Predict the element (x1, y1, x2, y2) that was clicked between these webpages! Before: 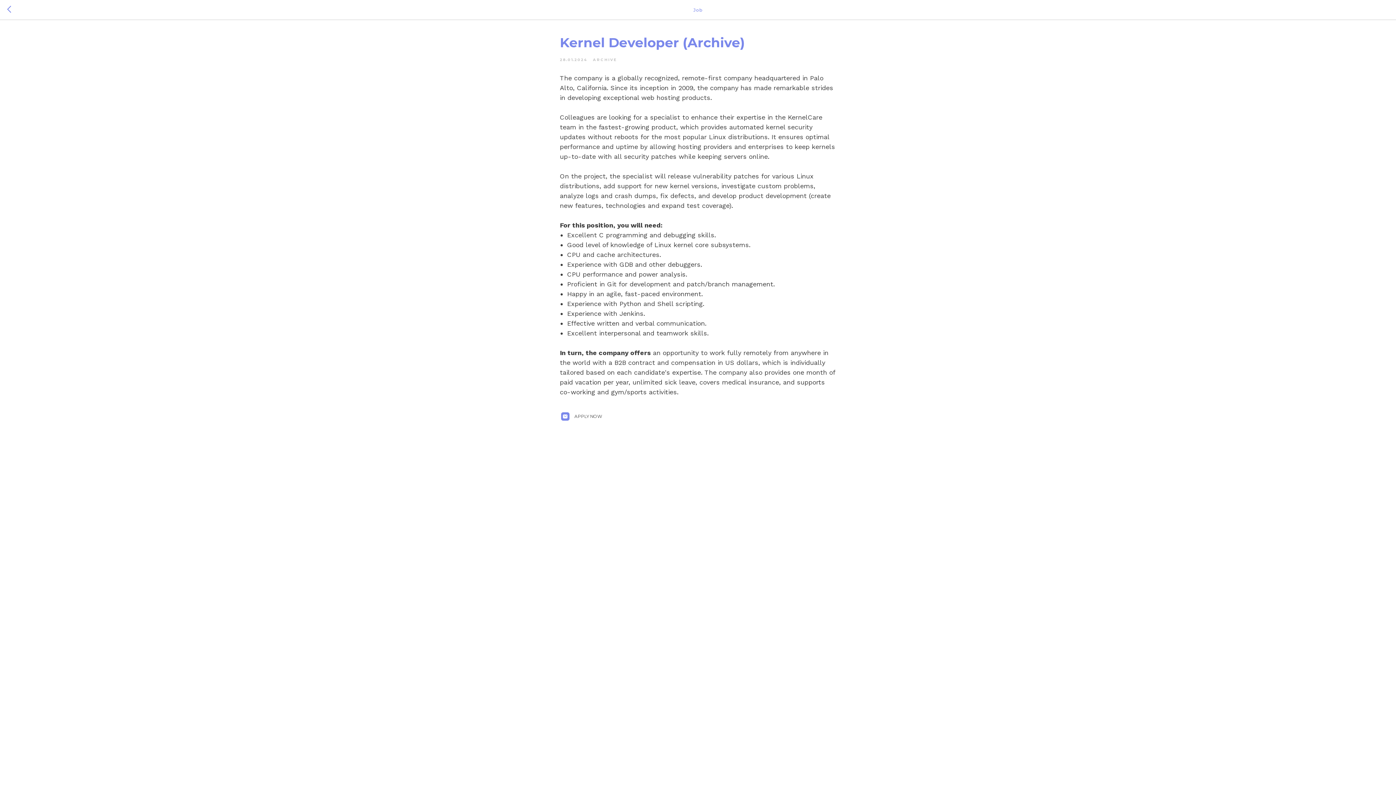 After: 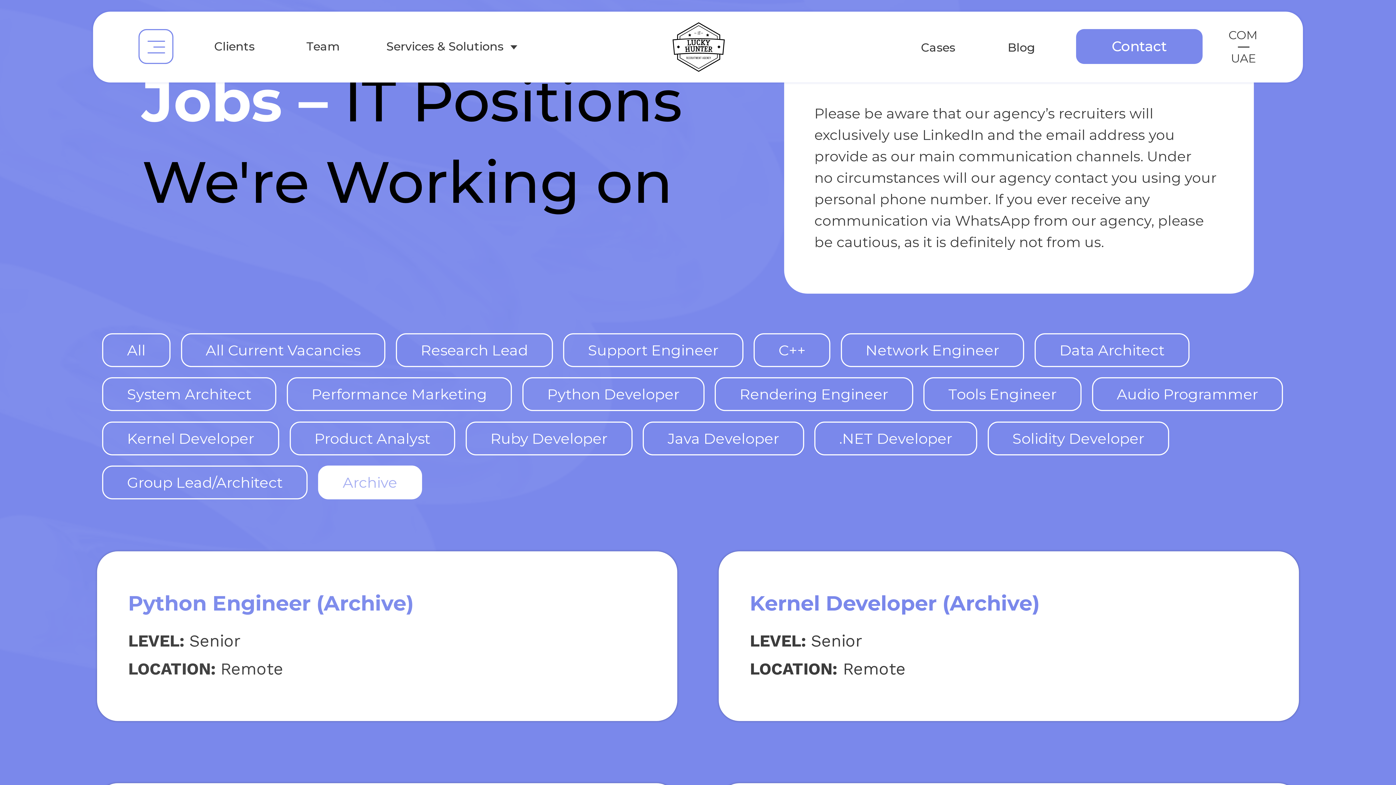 Action: bbox: (593, 56, 617, 62) label: ARCHIVE